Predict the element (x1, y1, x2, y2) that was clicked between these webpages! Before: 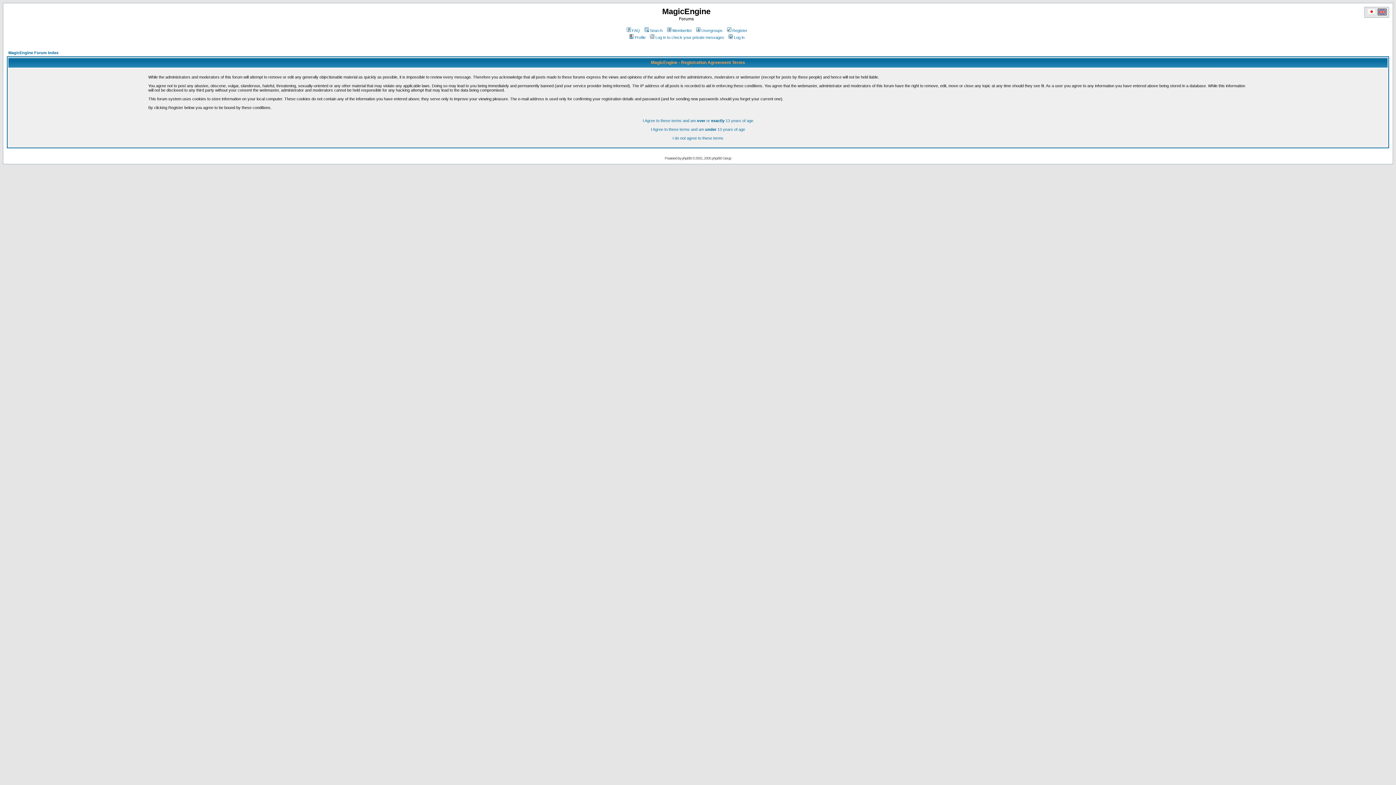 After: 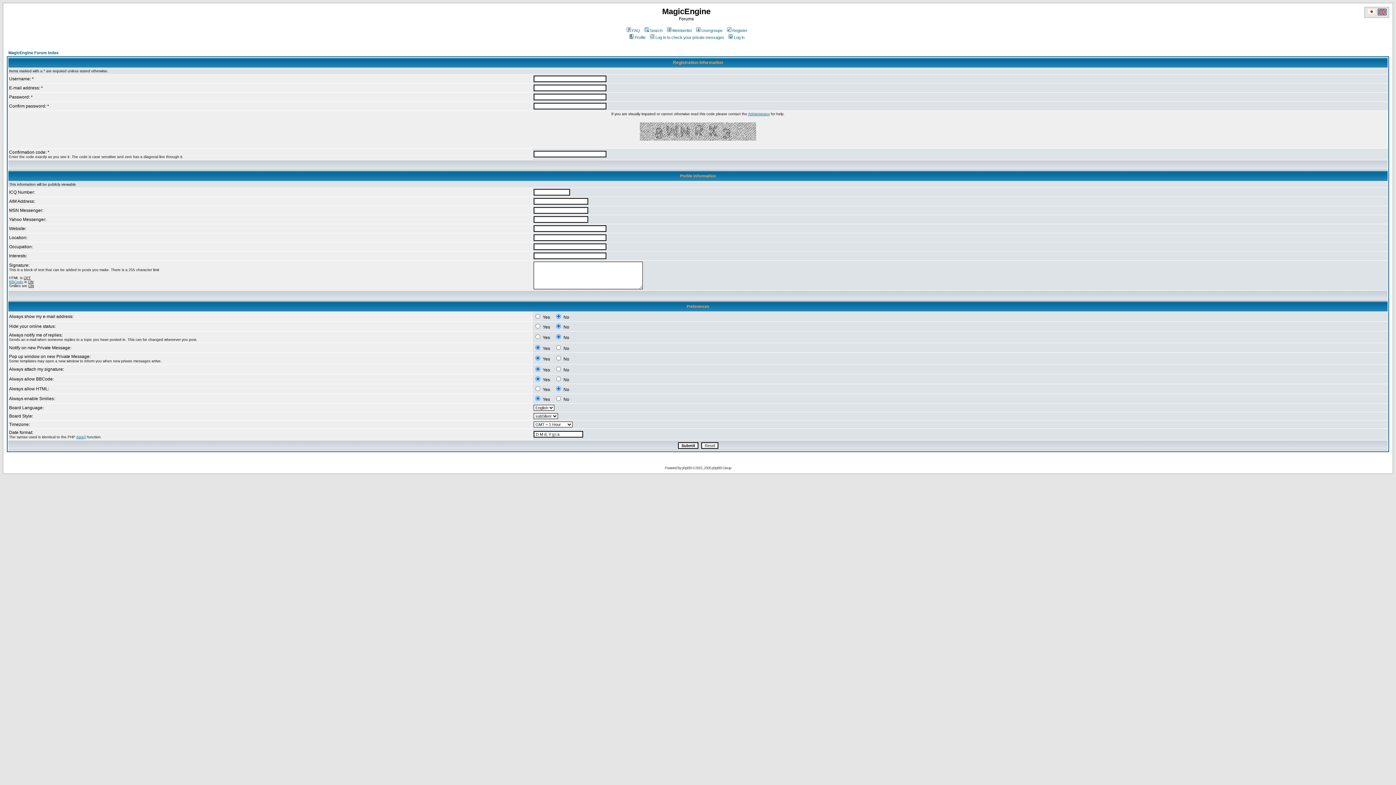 Action: label: I Agree to these terms and am under 13 years of age bbox: (651, 127, 745, 131)